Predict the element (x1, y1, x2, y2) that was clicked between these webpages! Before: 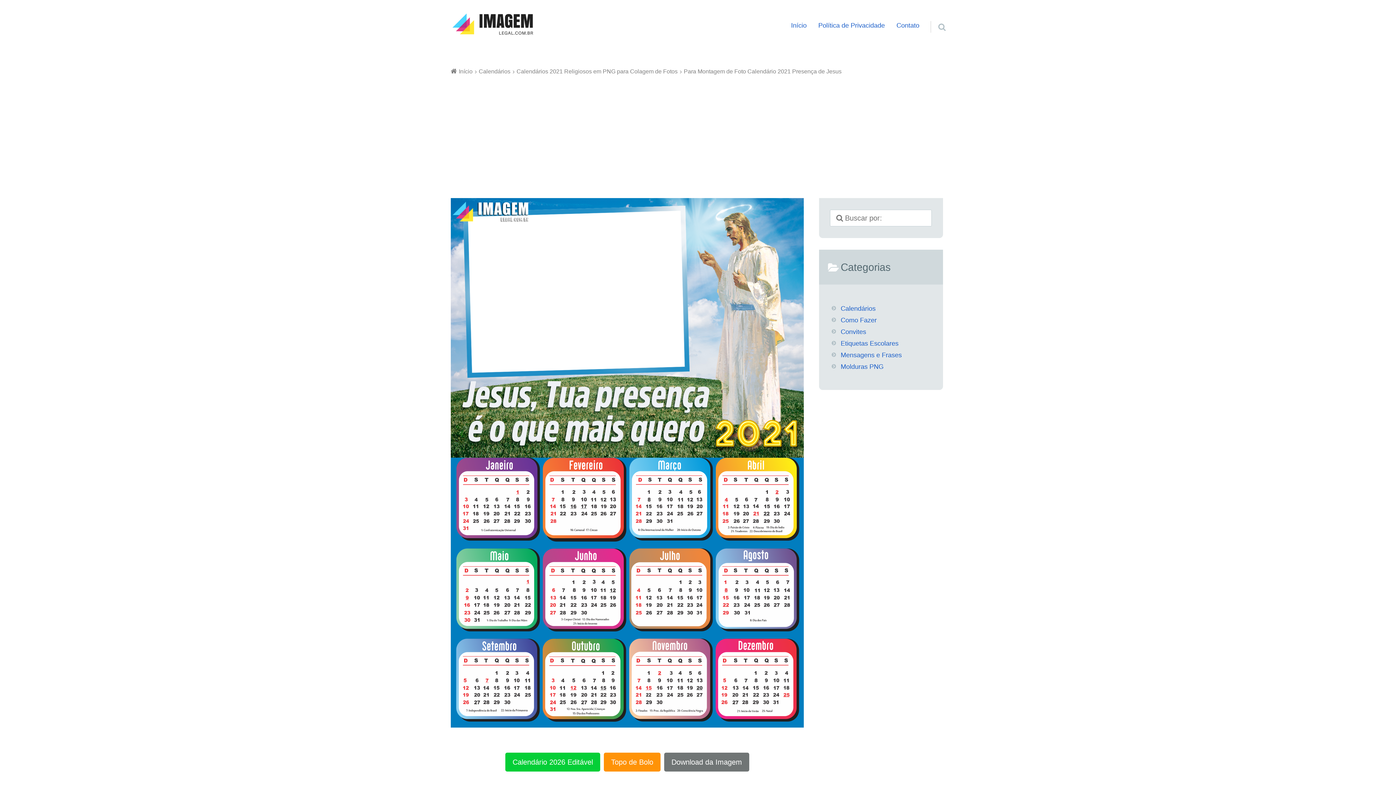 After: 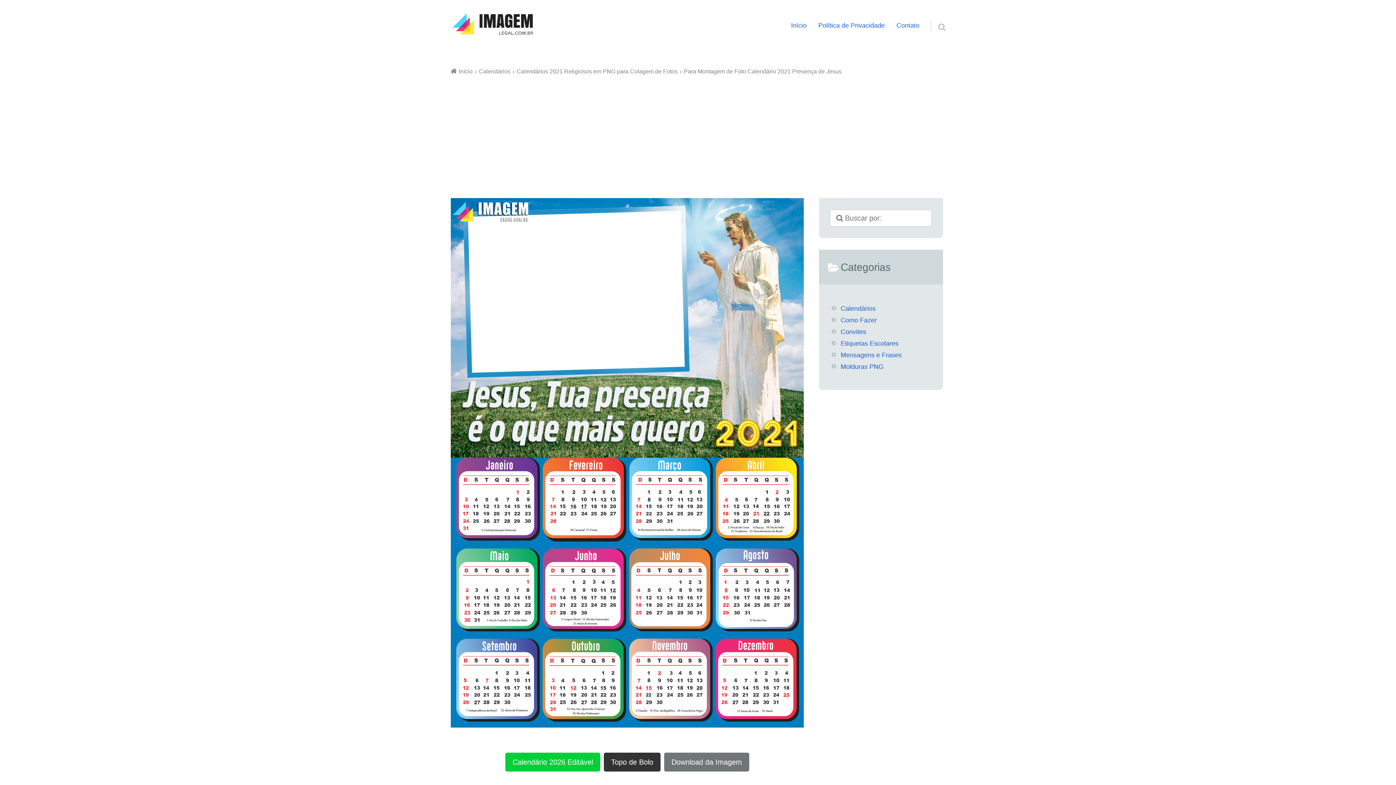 Action: bbox: (604, 752, 660, 771) label: Topo de Bolo